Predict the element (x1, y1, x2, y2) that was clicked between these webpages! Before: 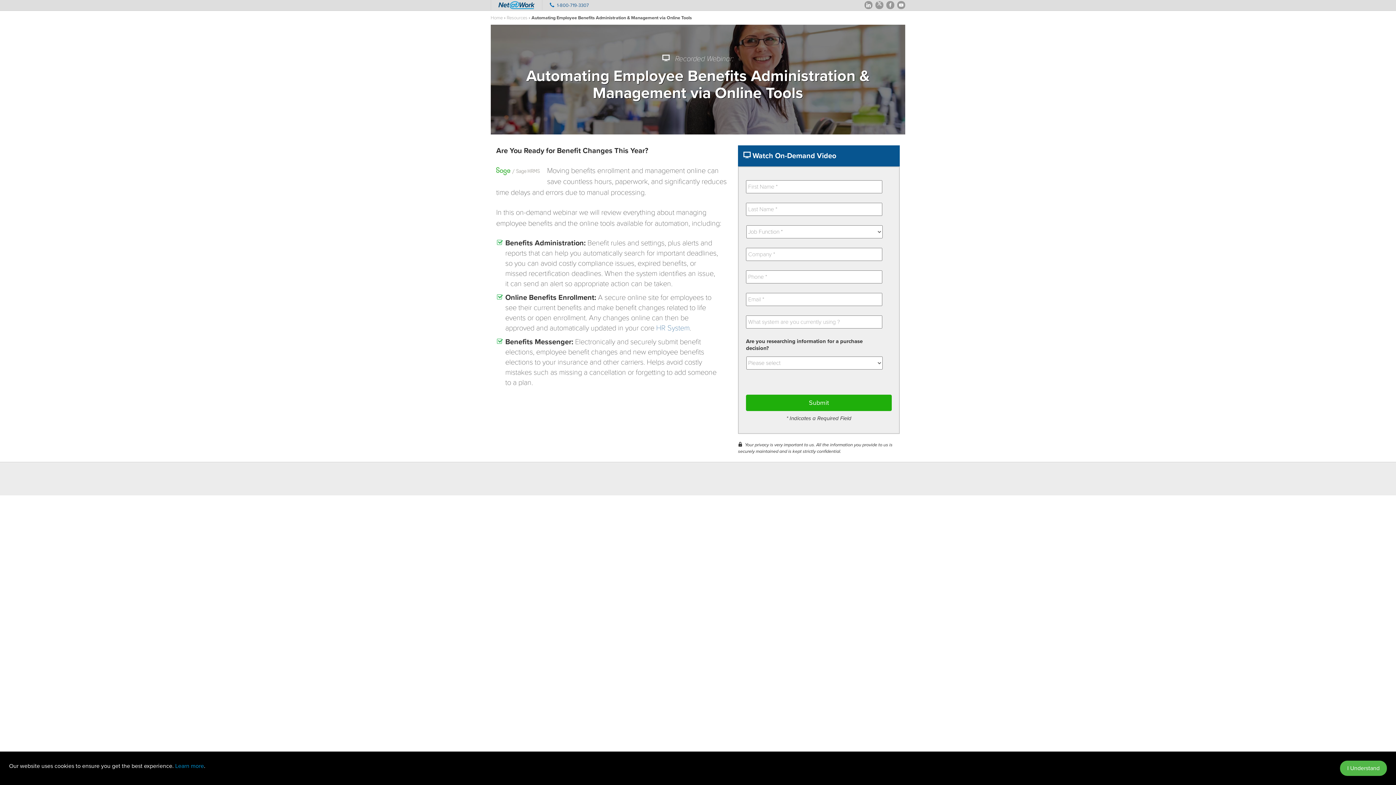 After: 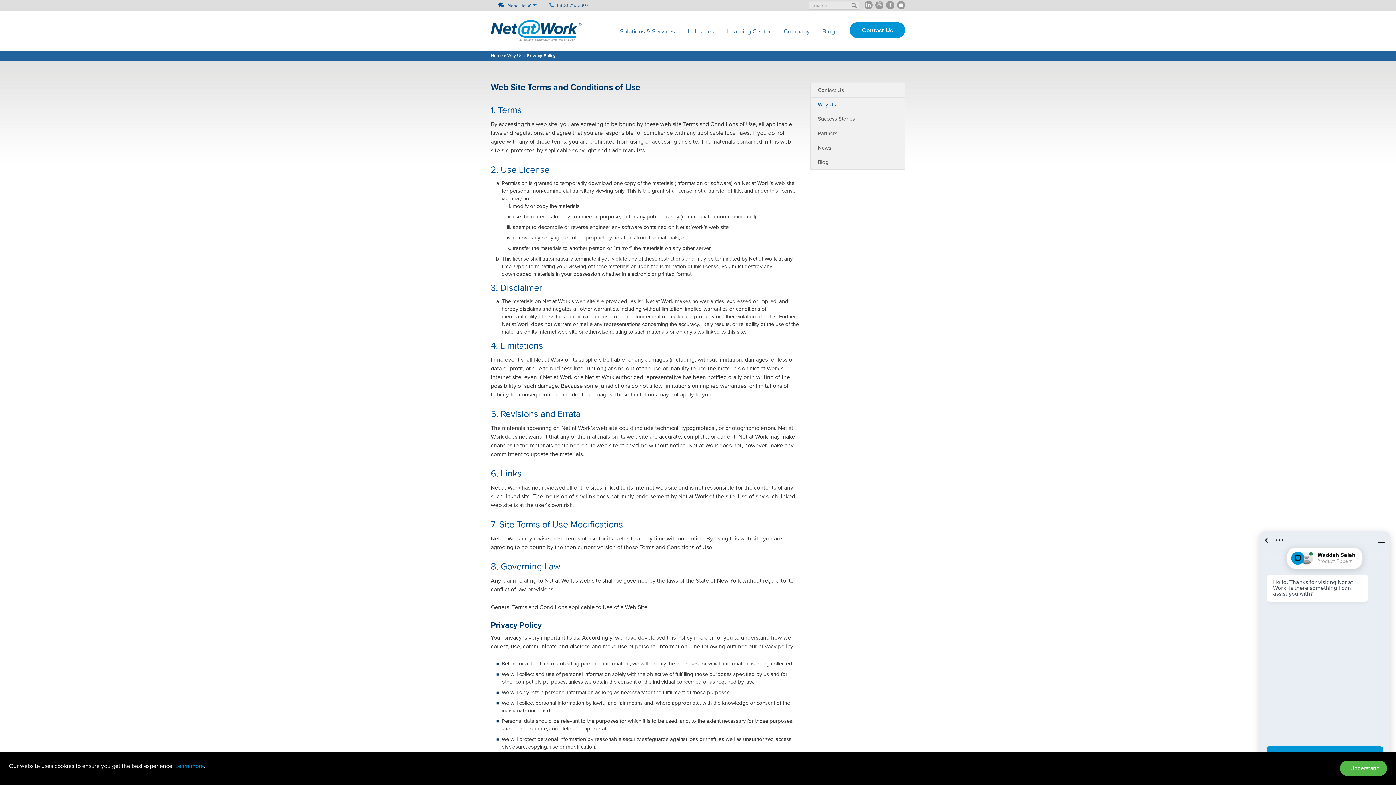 Action: label: Learn more bbox: (175, 762, 204, 770)